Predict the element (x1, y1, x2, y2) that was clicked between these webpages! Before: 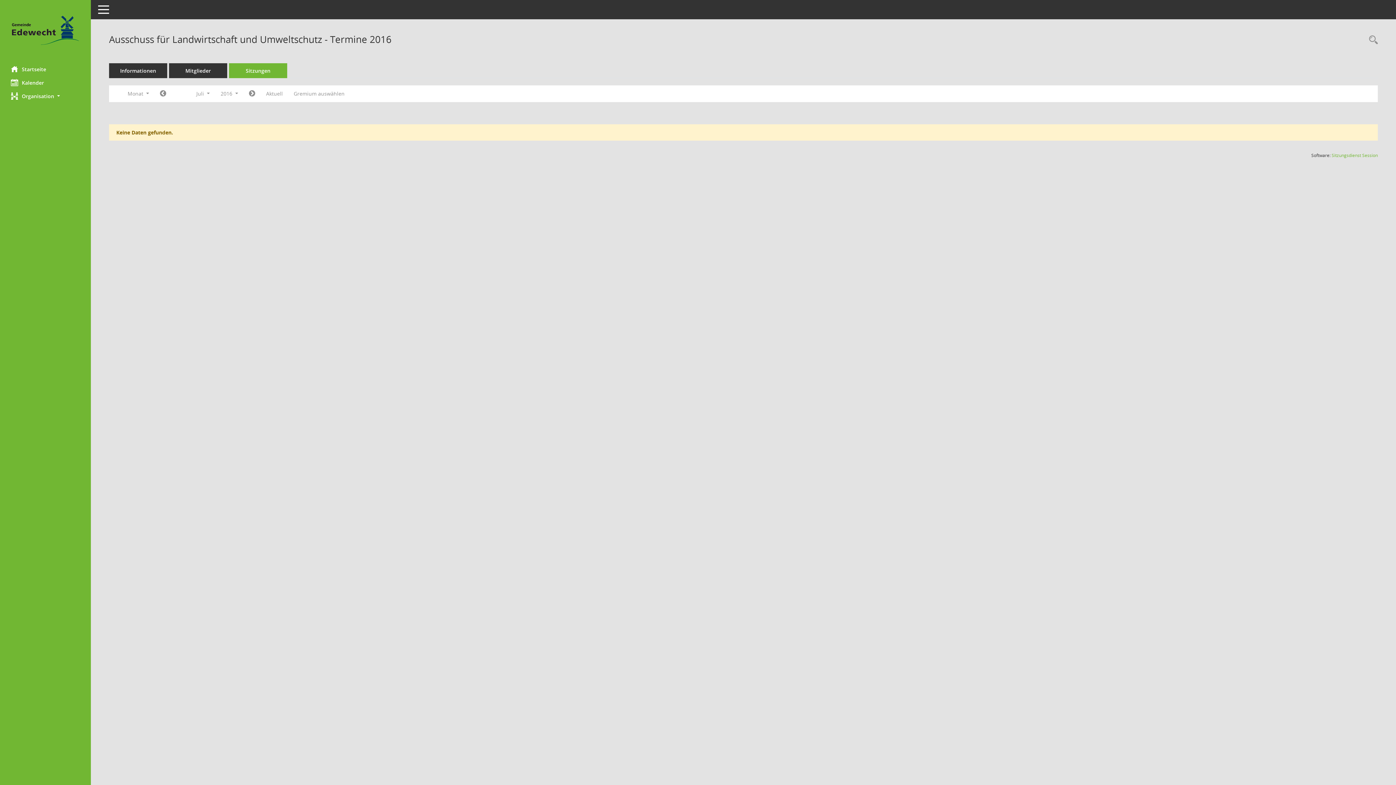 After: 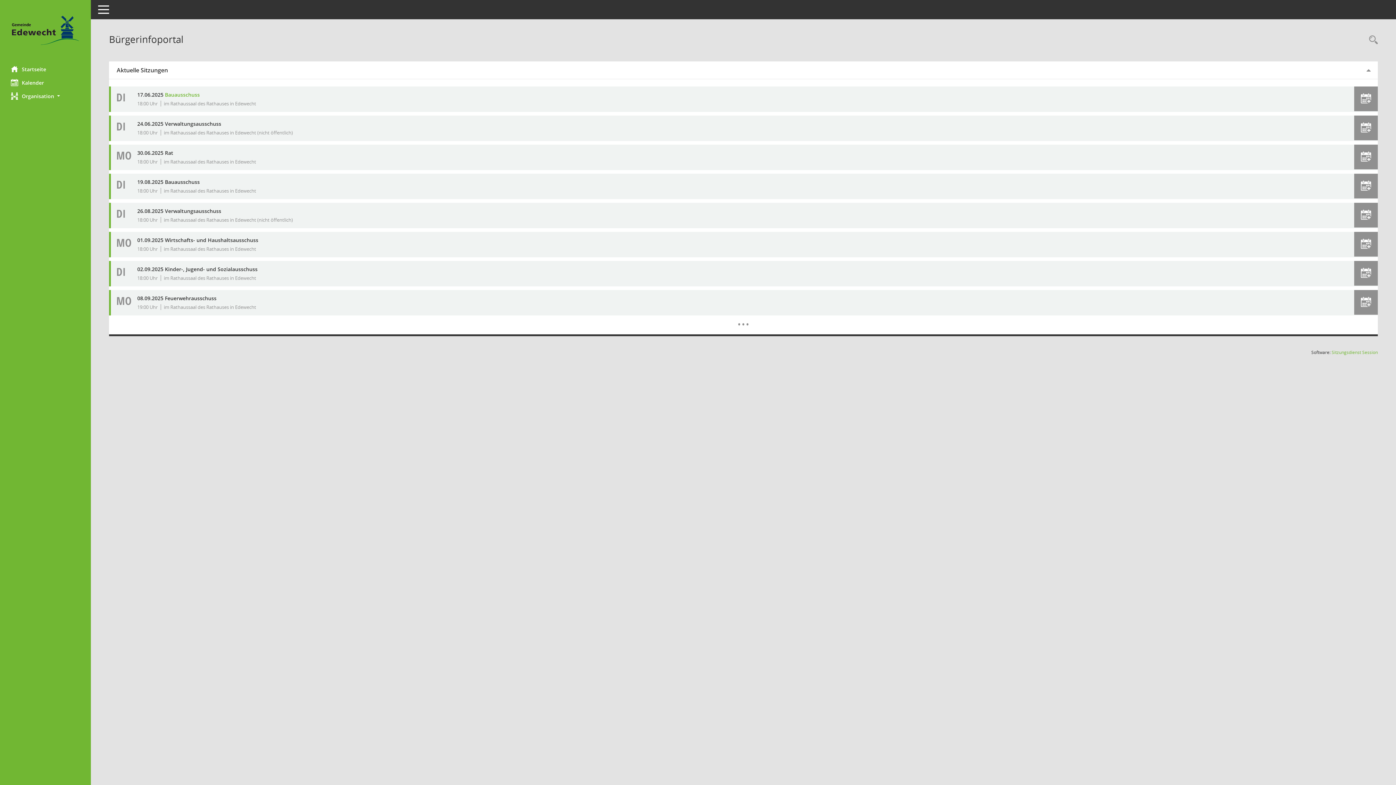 Action: label: Hier gelangen Sie zur Startseite dieser Webanwendung. bbox: (0, 12, 90, 48)